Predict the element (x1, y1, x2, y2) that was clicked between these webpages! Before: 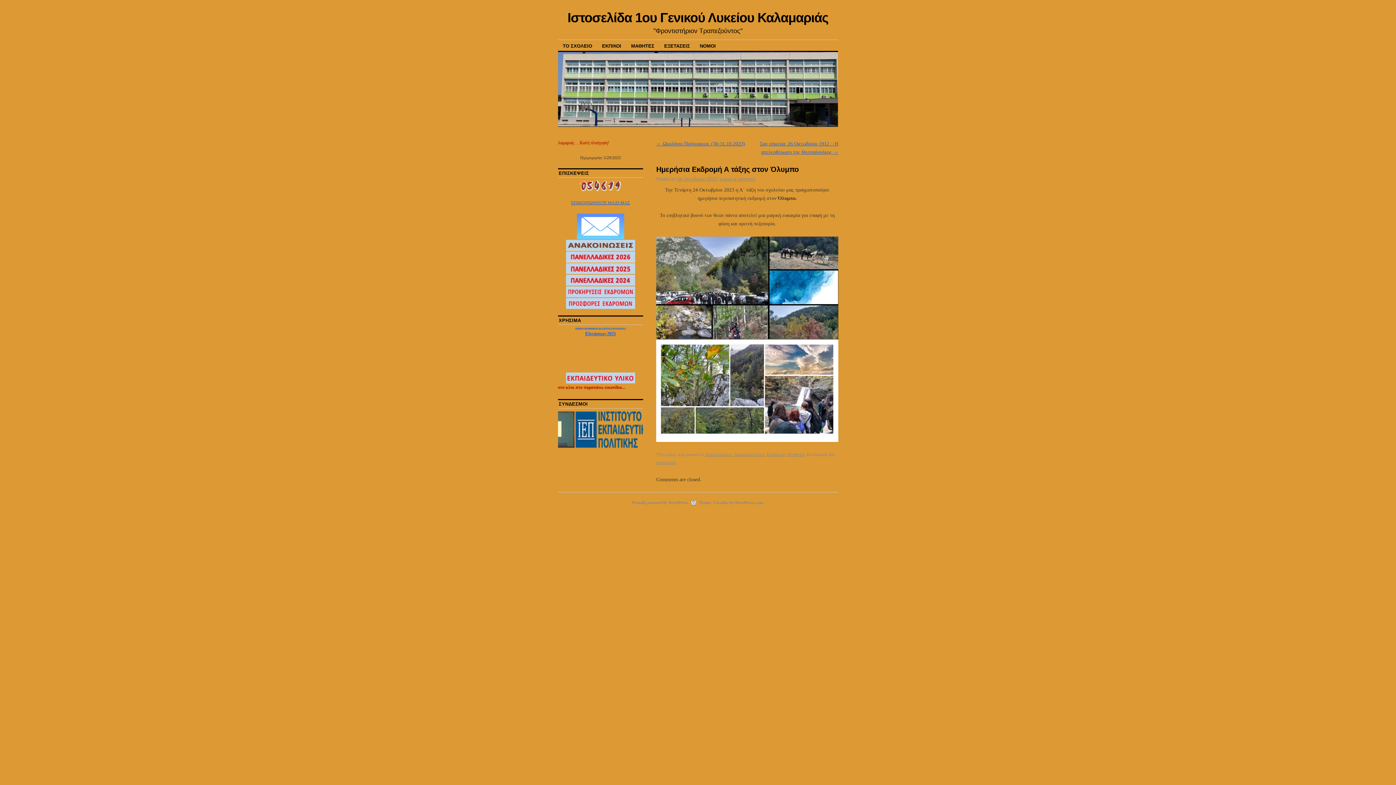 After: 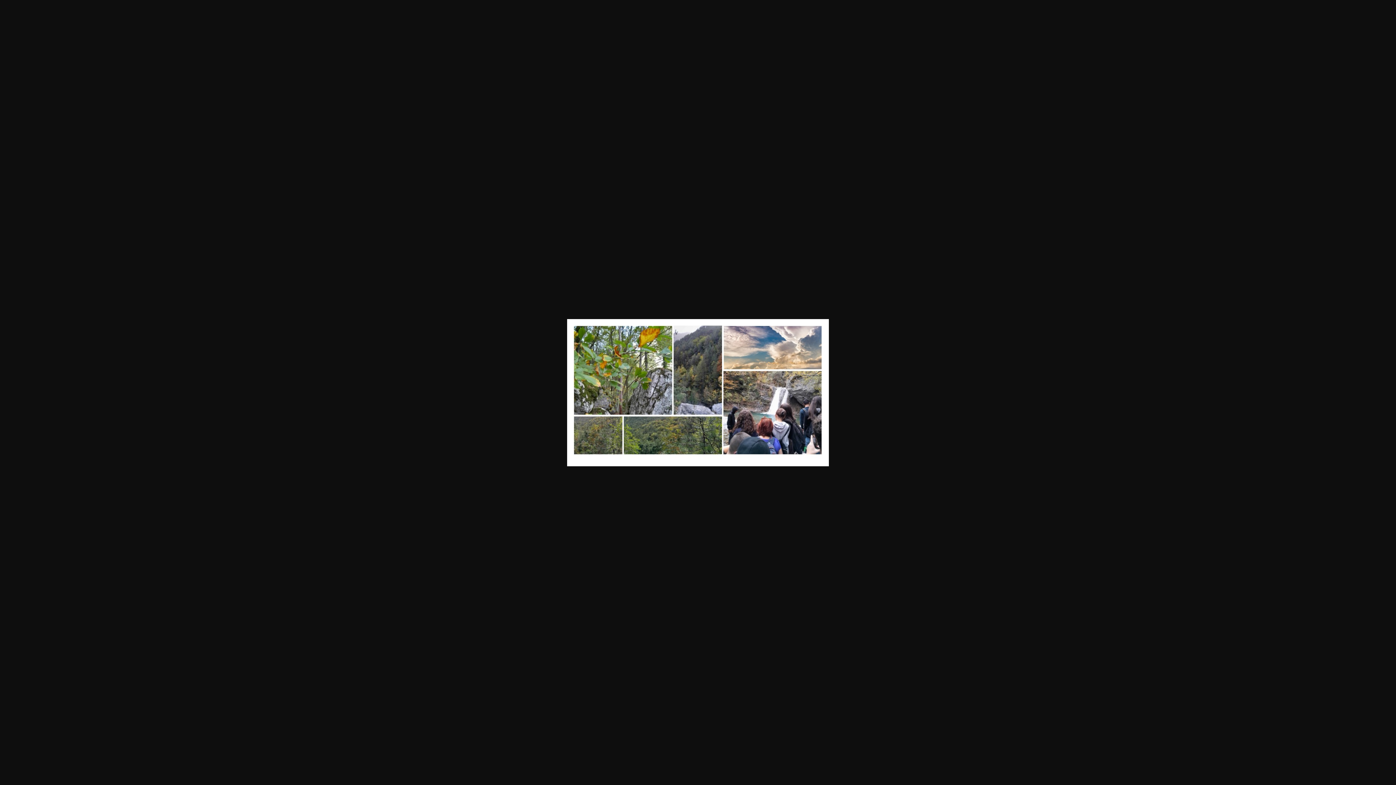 Action: bbox: (656, 339, 838, 442)